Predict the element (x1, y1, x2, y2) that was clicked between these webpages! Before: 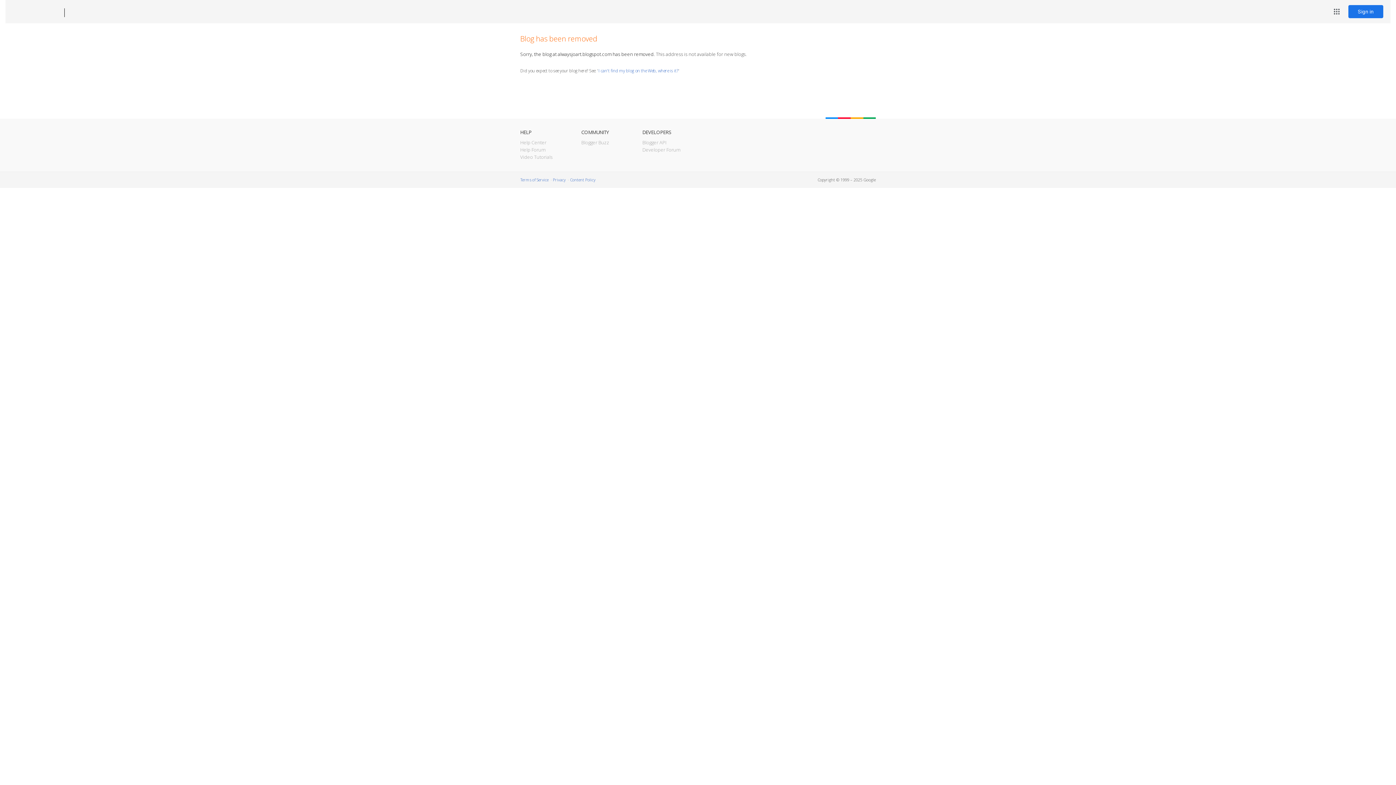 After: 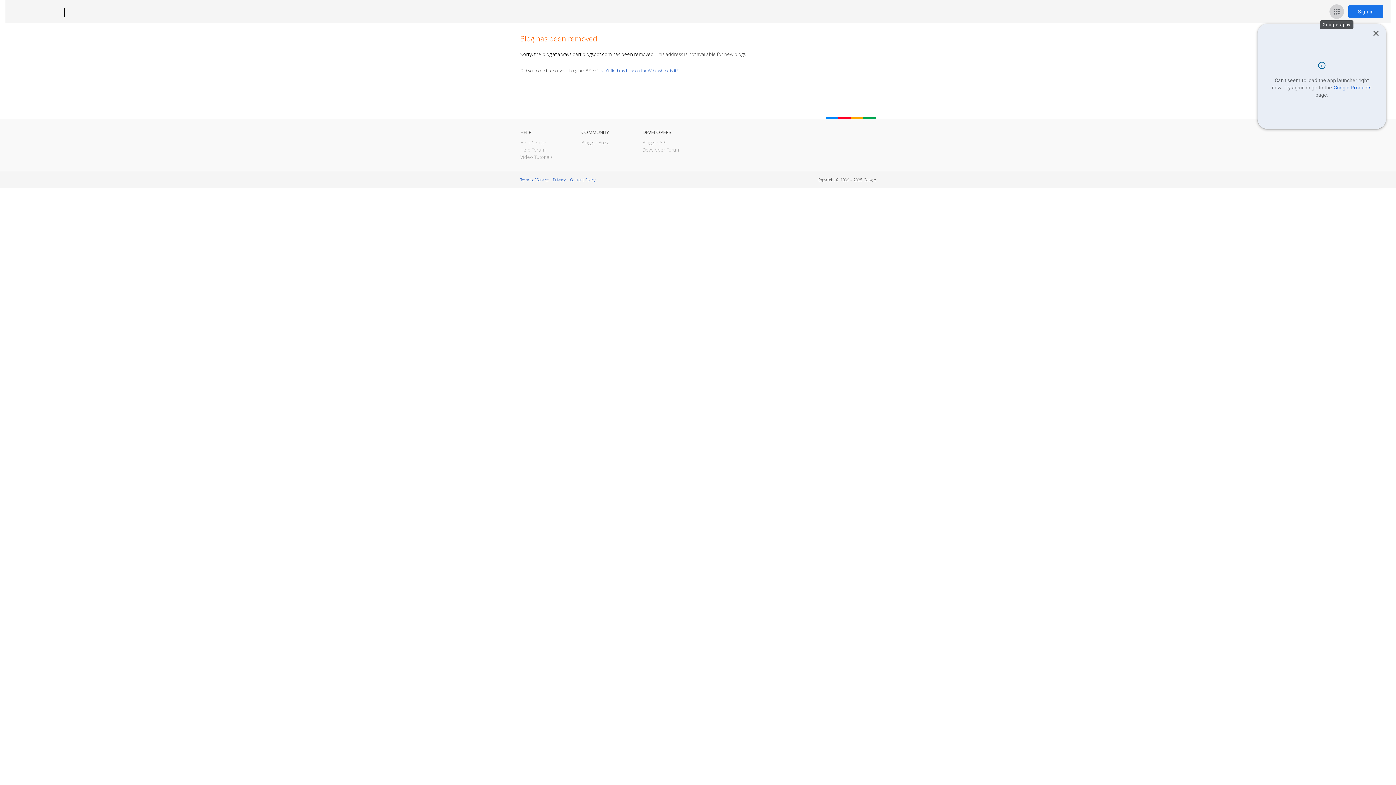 Action: bbox: (1329, 4, 1344, 18) label: Google apps